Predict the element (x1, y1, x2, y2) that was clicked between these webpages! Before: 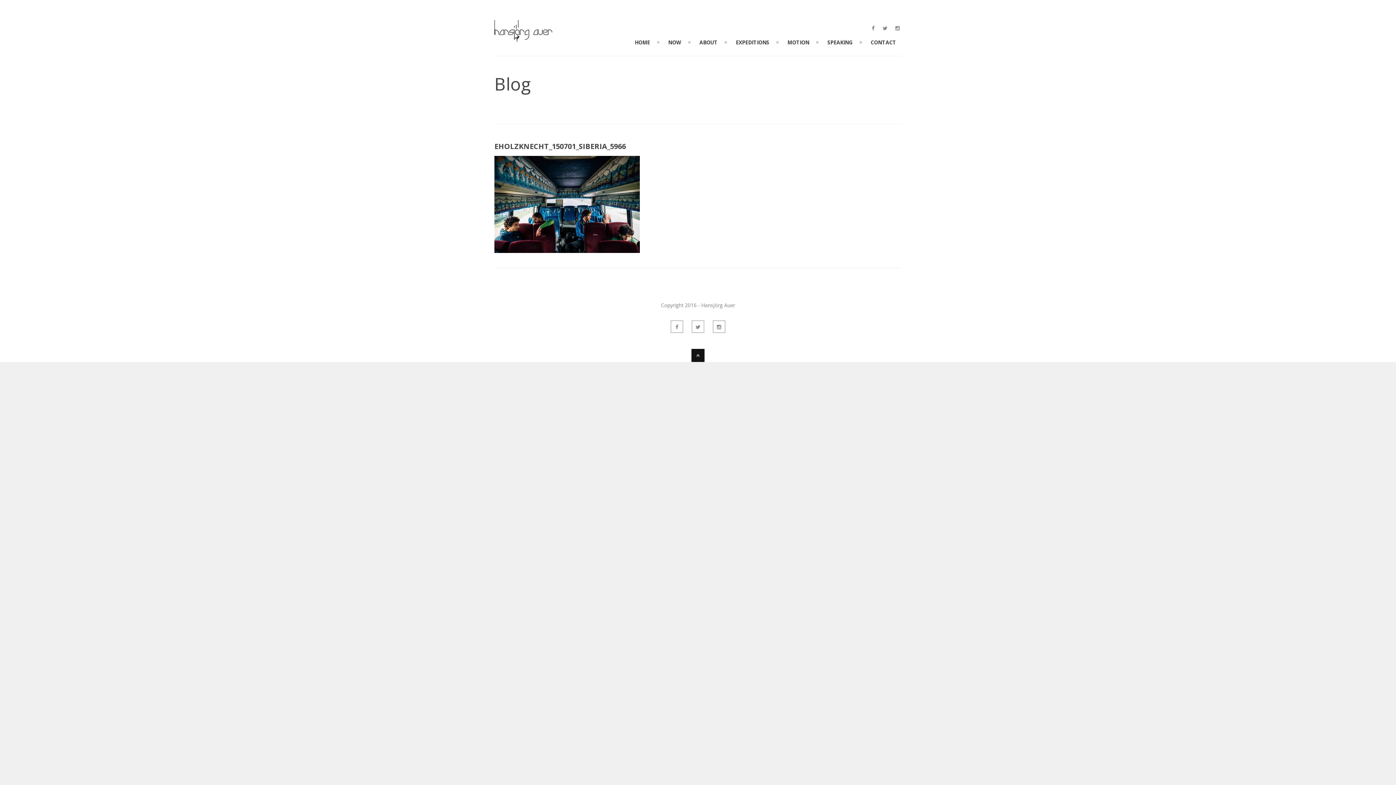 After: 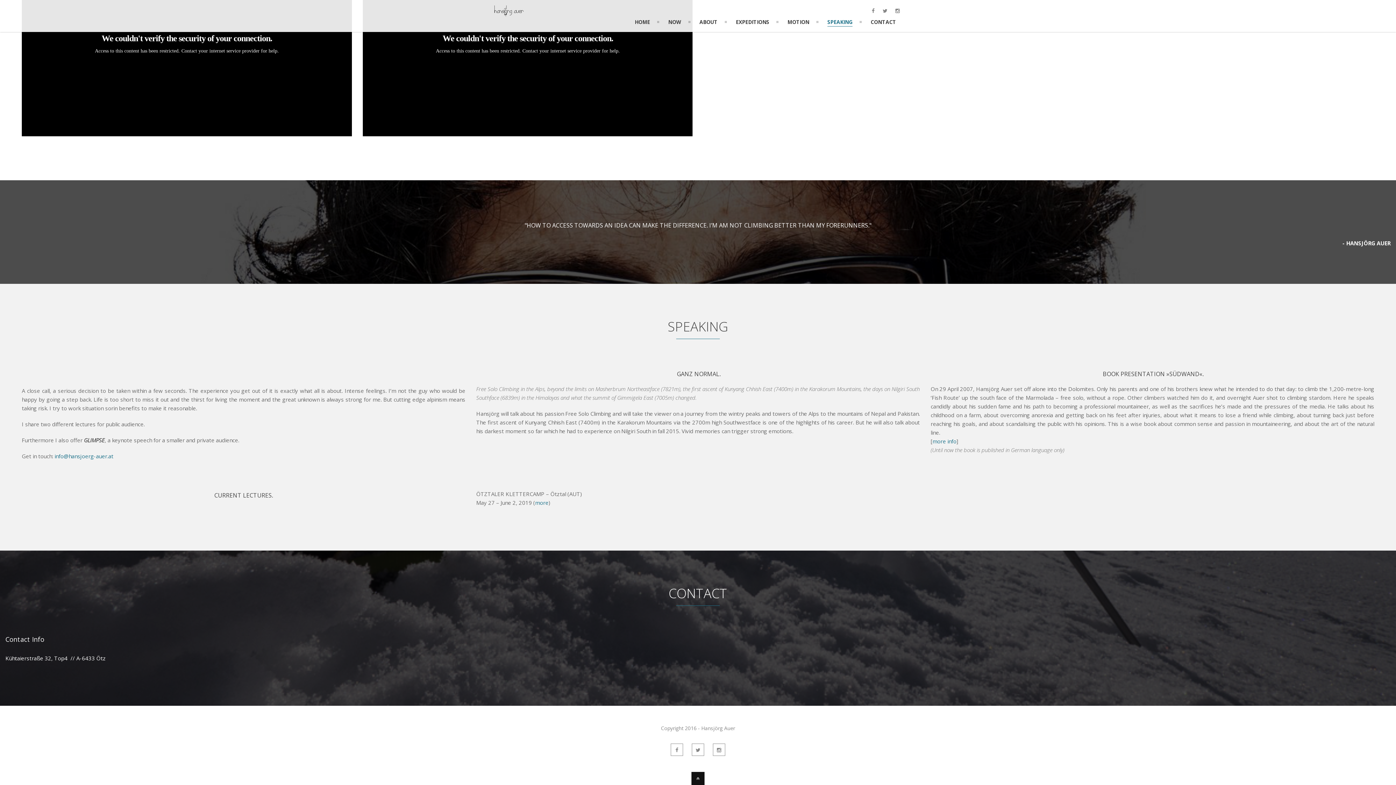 Action: label: SPEAKING bbox: (822, 37, 858, 46)